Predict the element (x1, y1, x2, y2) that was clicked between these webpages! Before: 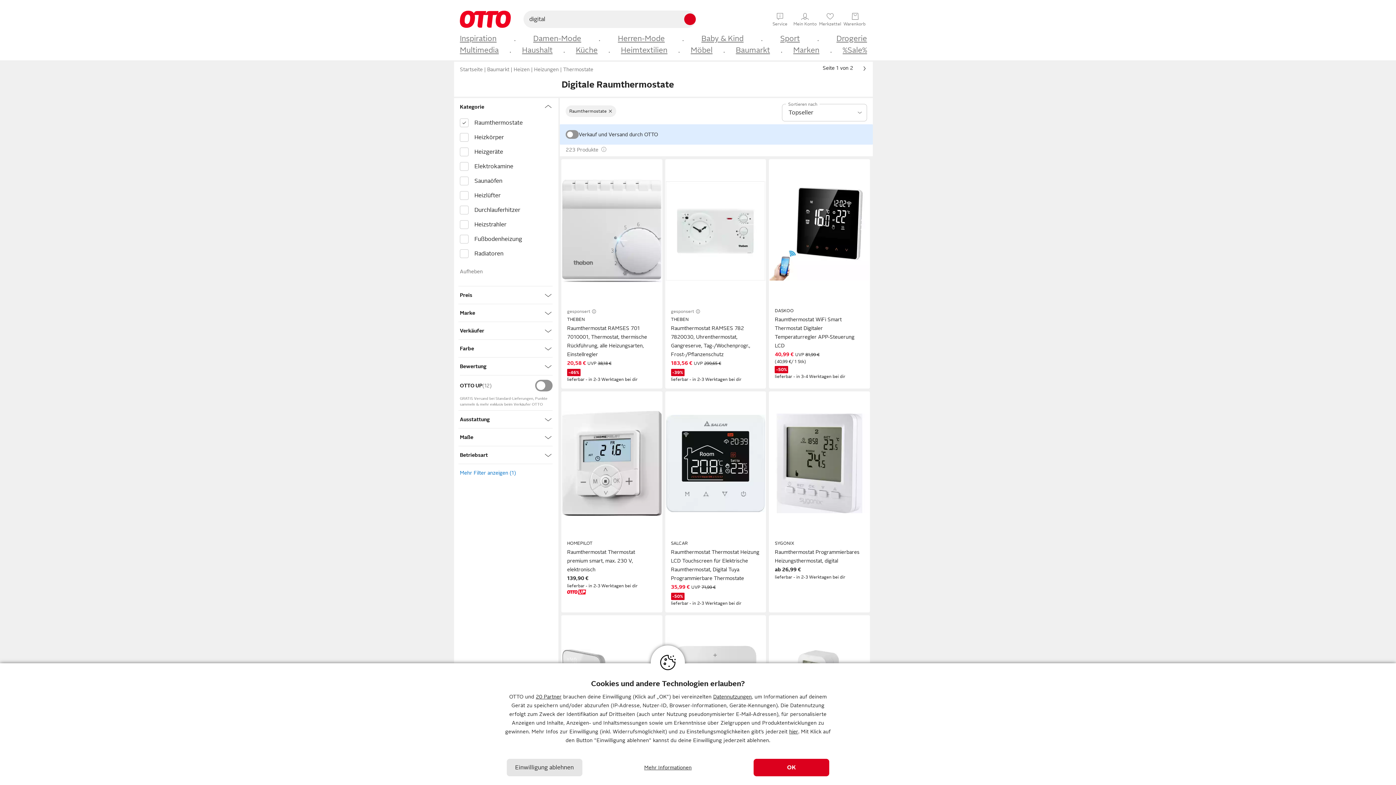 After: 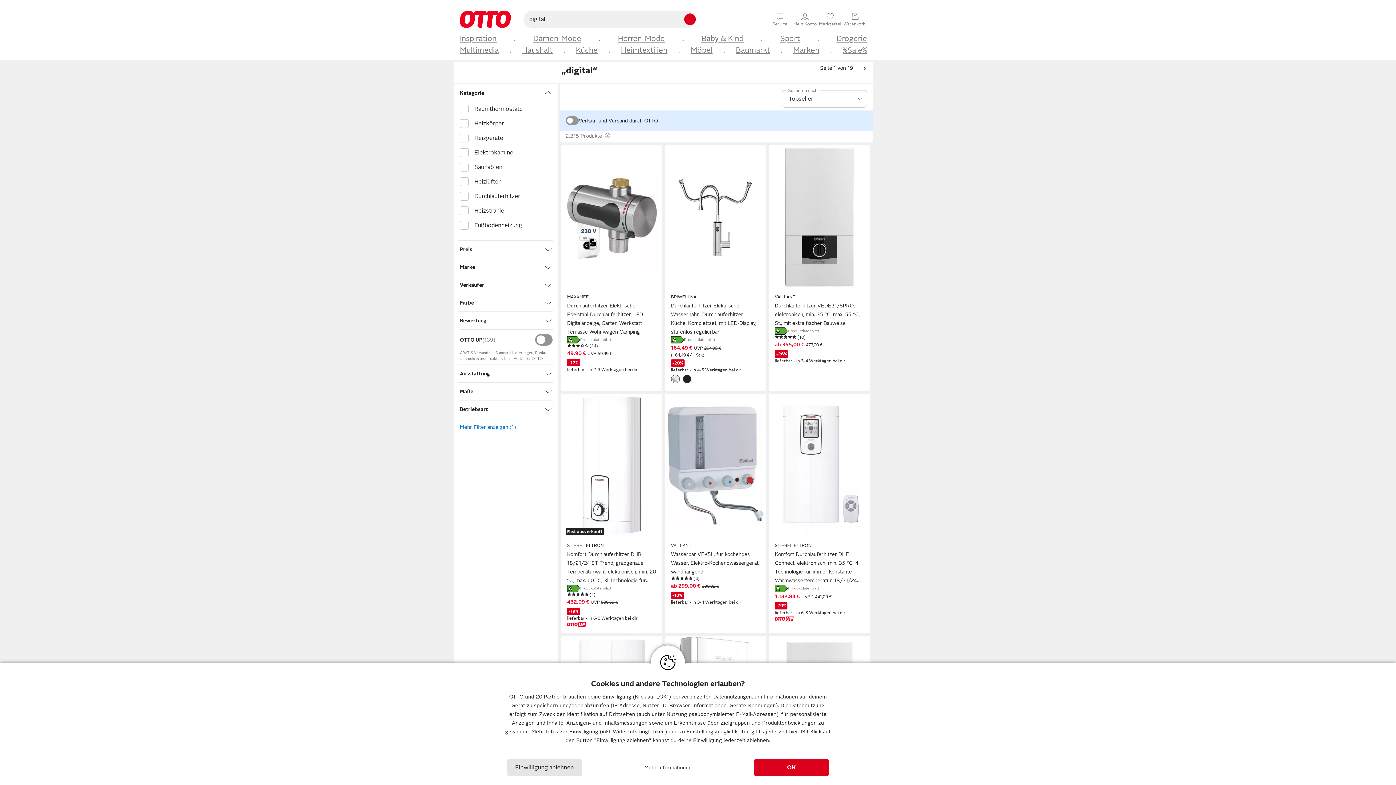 Action: label: Aufheben bbox: (460, 262, 552, 280)